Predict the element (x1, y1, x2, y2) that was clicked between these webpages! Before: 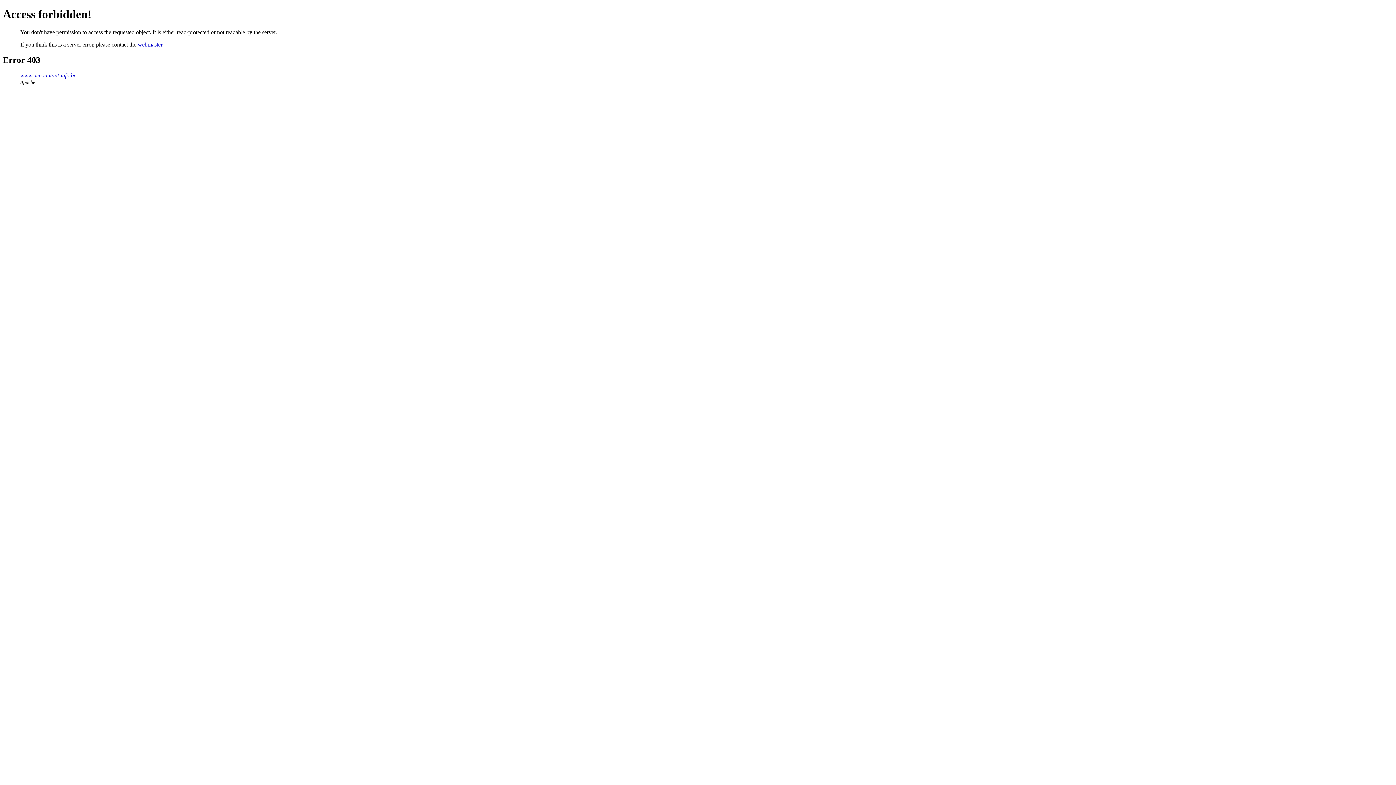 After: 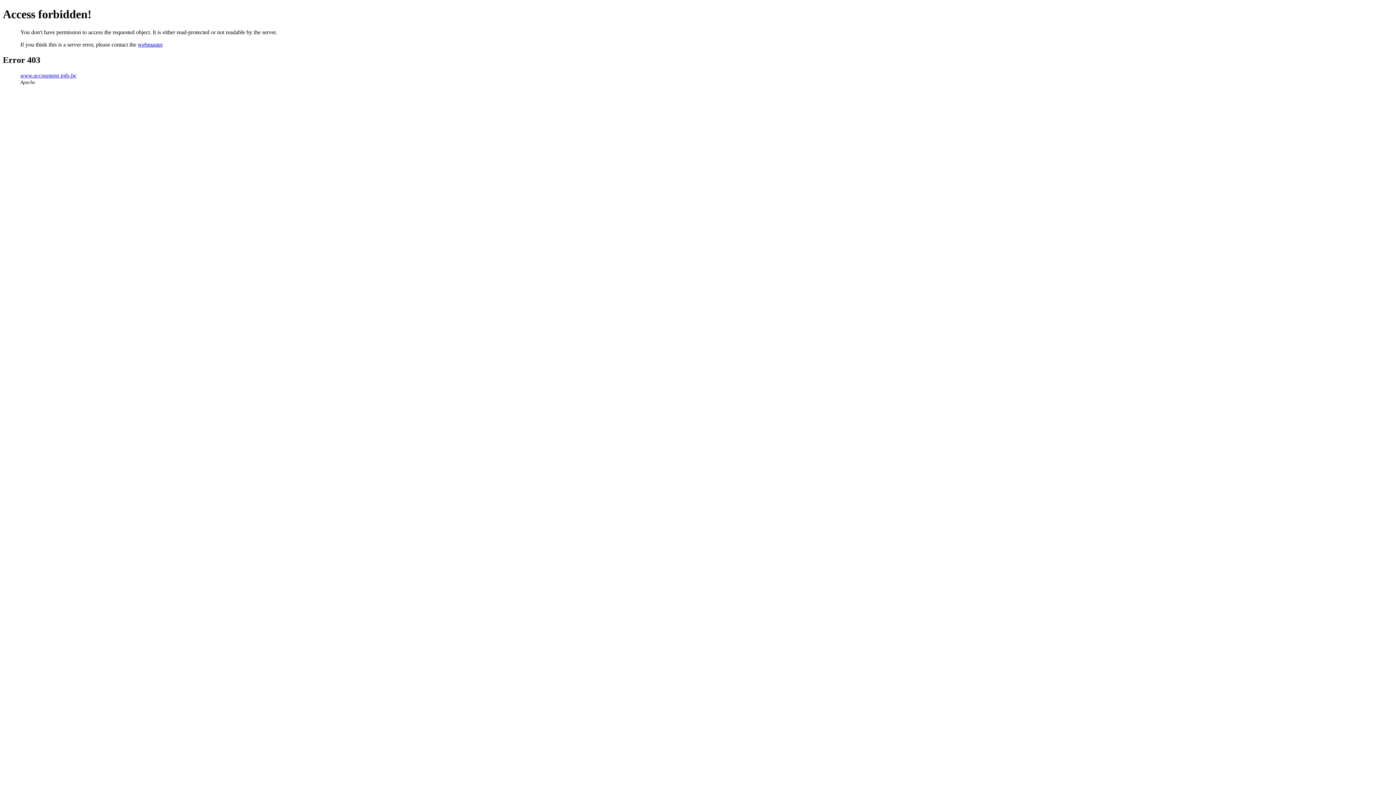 Action: bbox: (137, 41, 162, 47) label: webmaster